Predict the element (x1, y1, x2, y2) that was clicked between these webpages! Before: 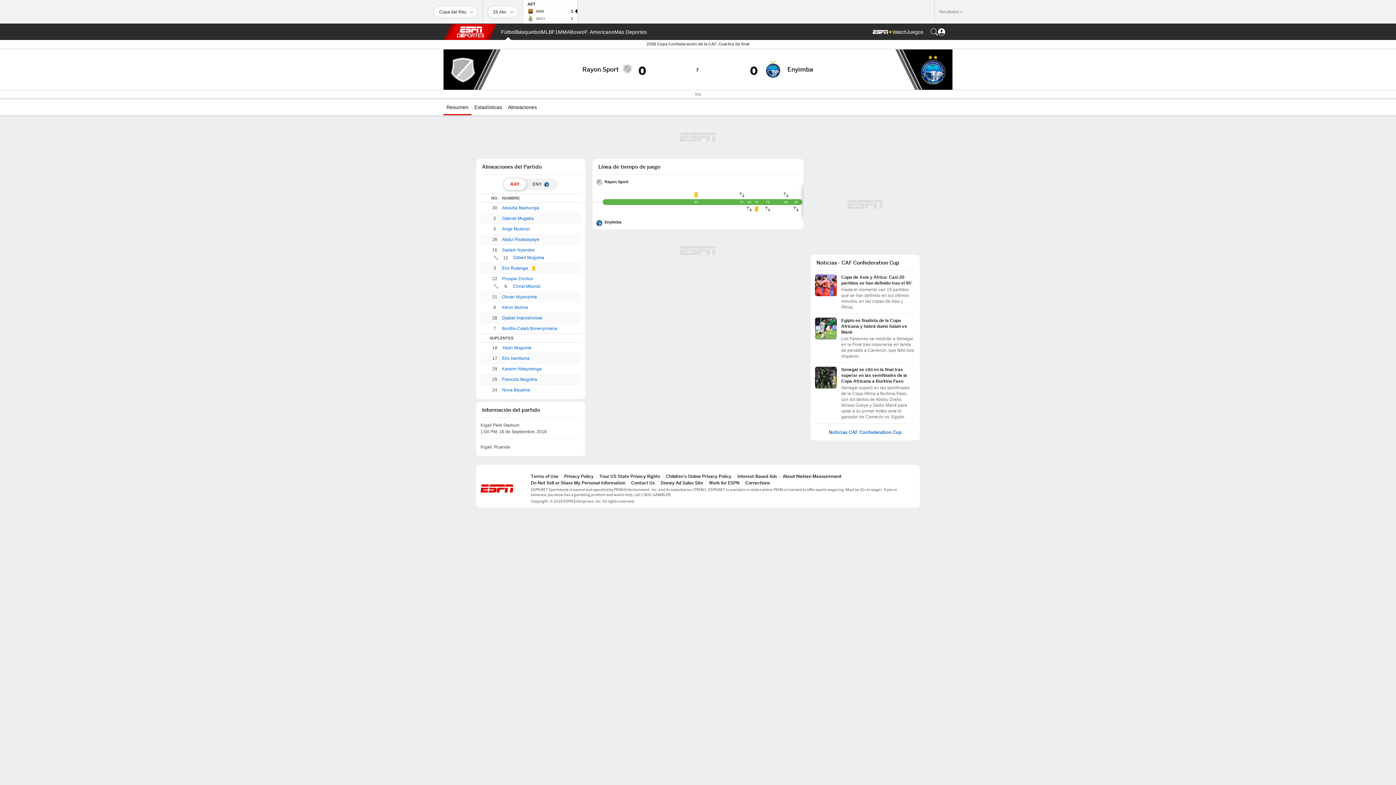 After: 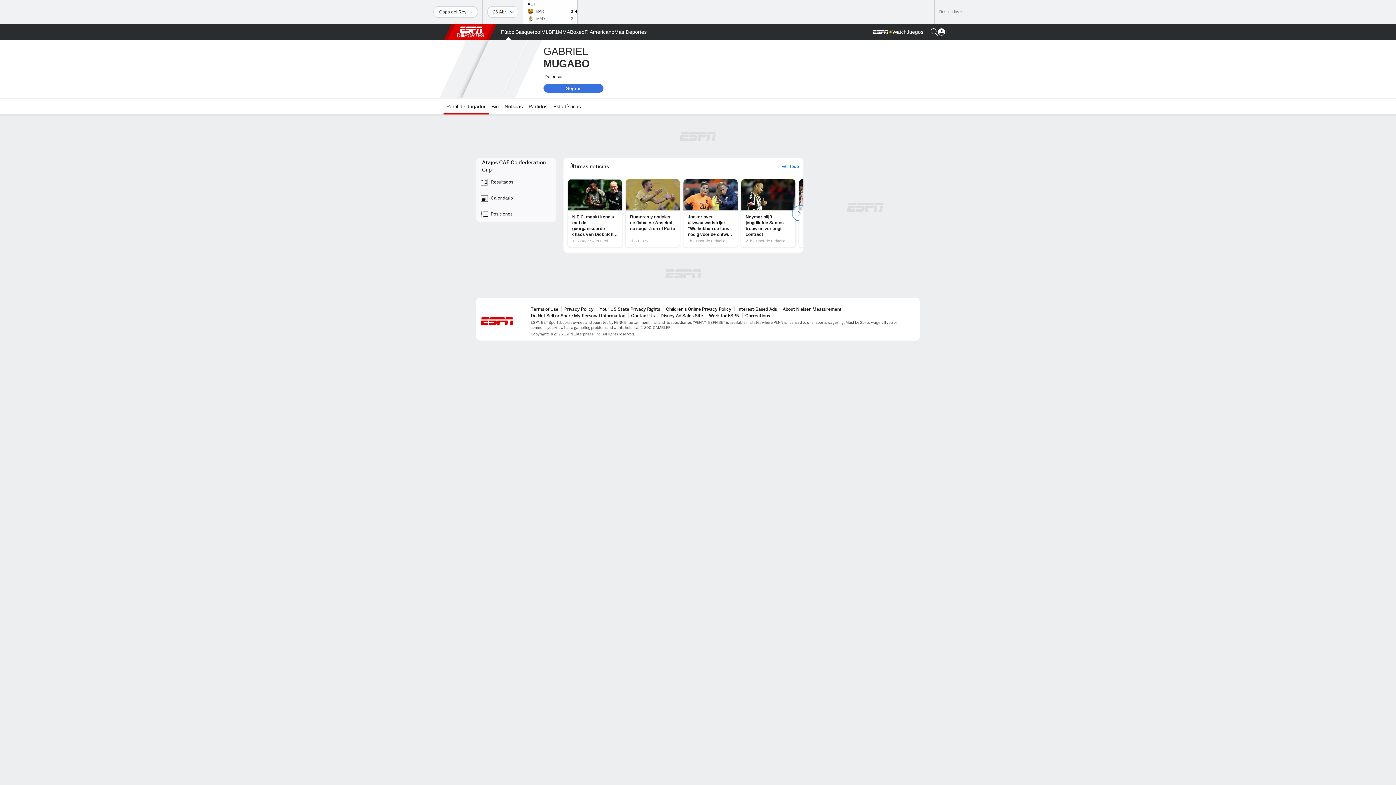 Action: label: Gabriel Mugabo bbox: (502, 215, 534, 222)